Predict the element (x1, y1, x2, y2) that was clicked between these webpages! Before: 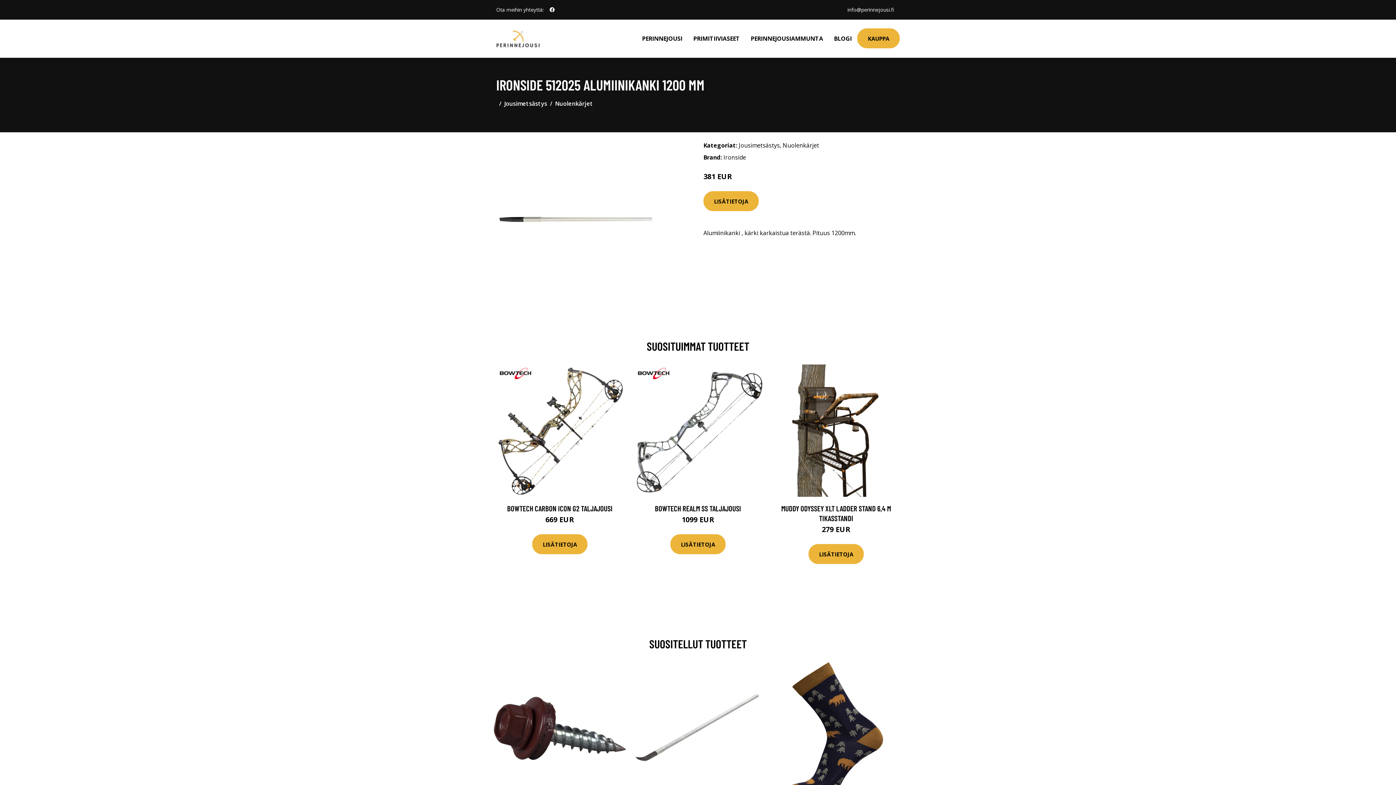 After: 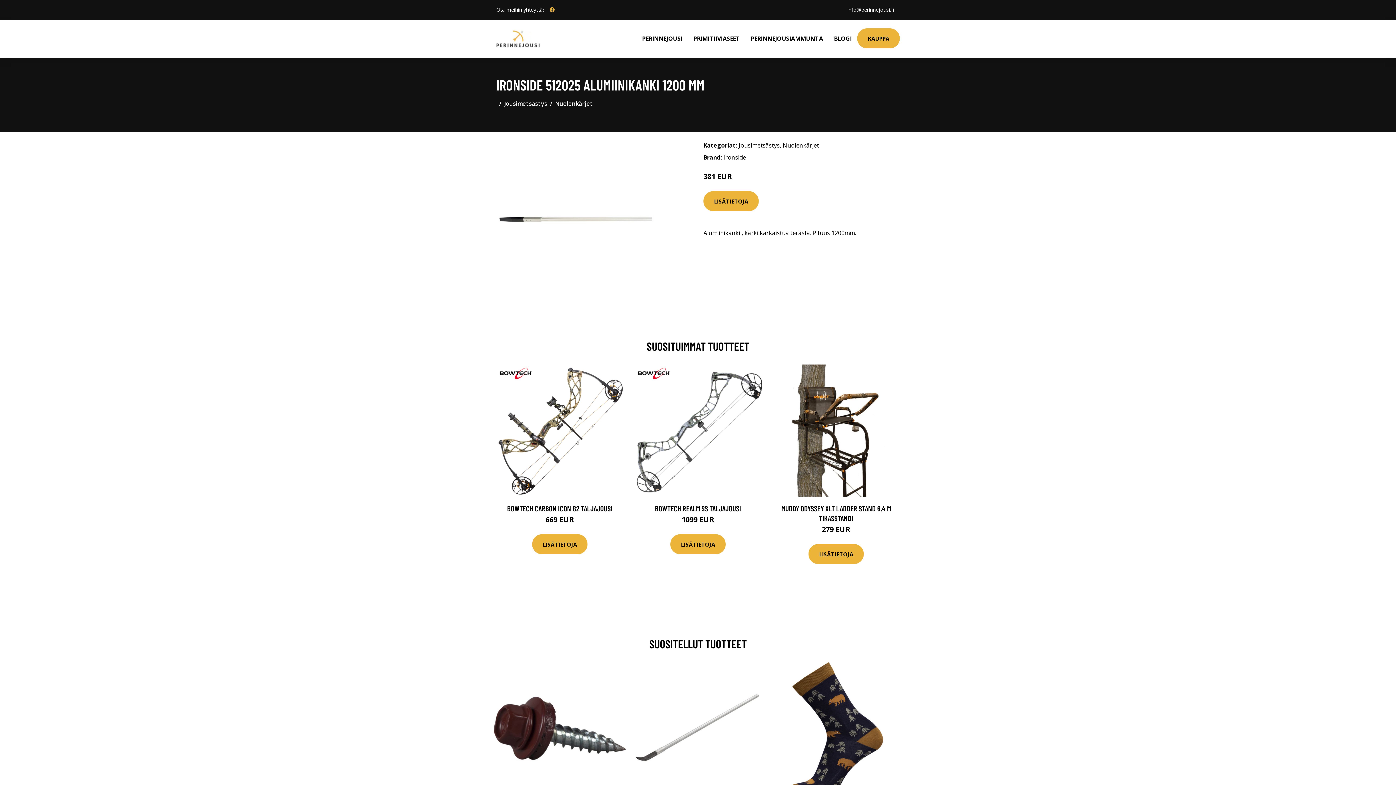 Action: bbox: (546, 2, 557, 16) label: social profile